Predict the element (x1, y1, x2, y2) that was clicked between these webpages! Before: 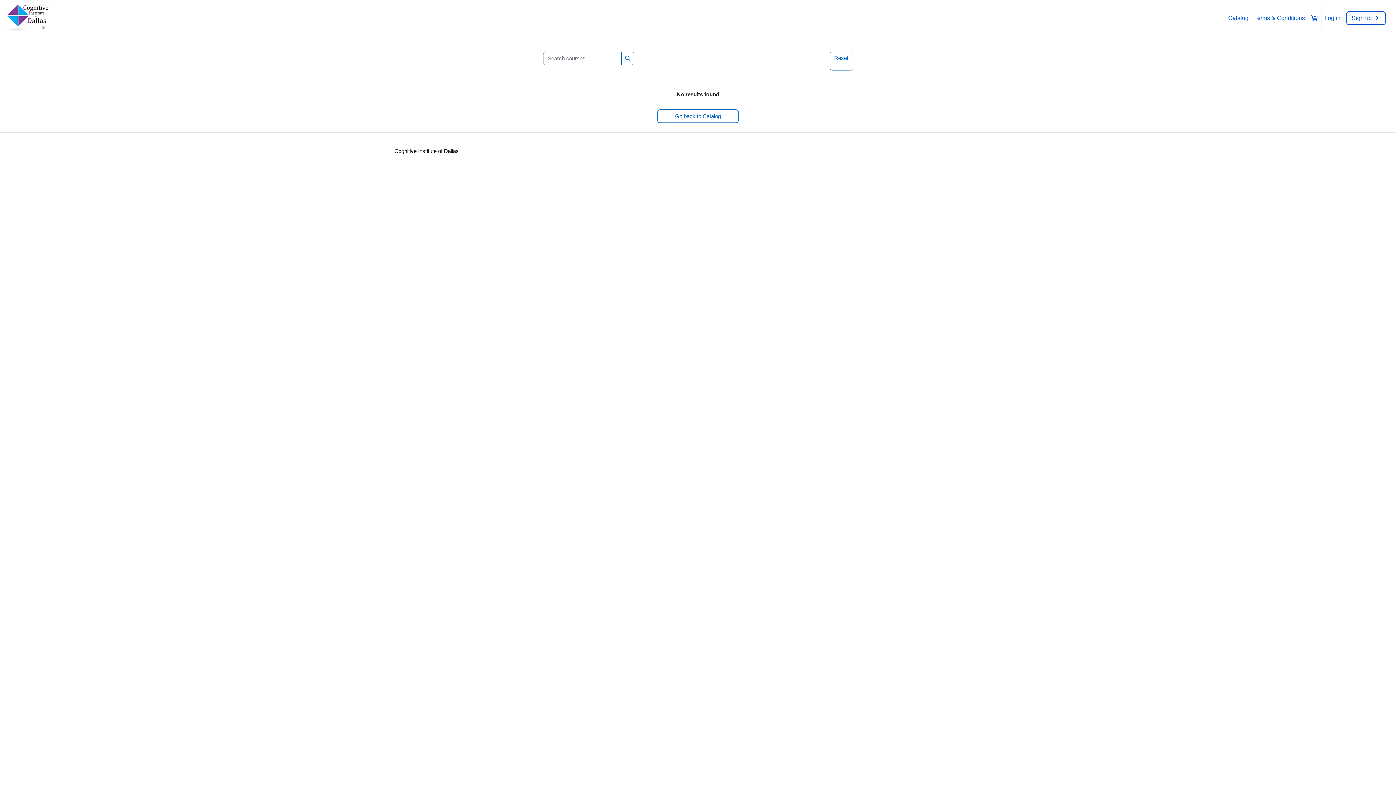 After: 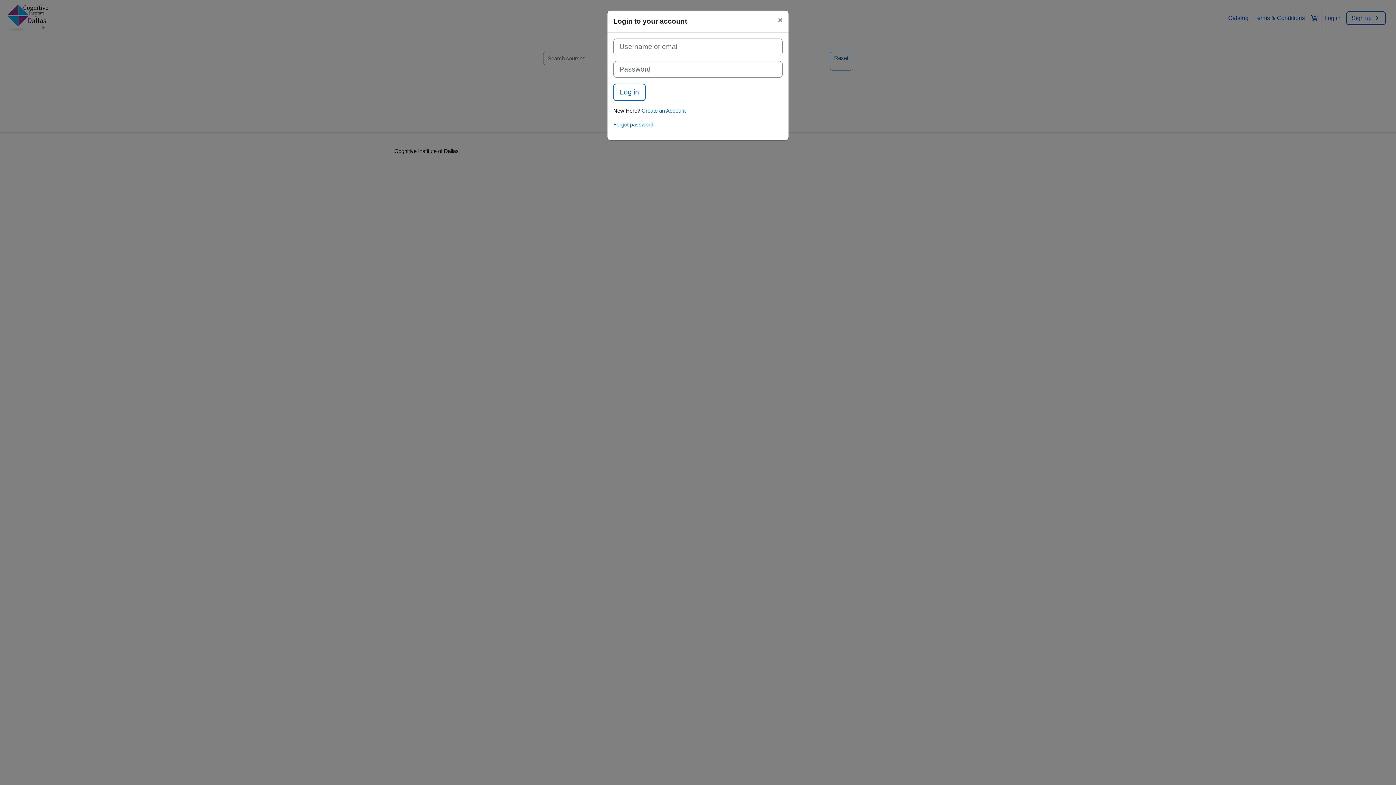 Action: label: Log in bbox: (1321, 0, 1343, 36)